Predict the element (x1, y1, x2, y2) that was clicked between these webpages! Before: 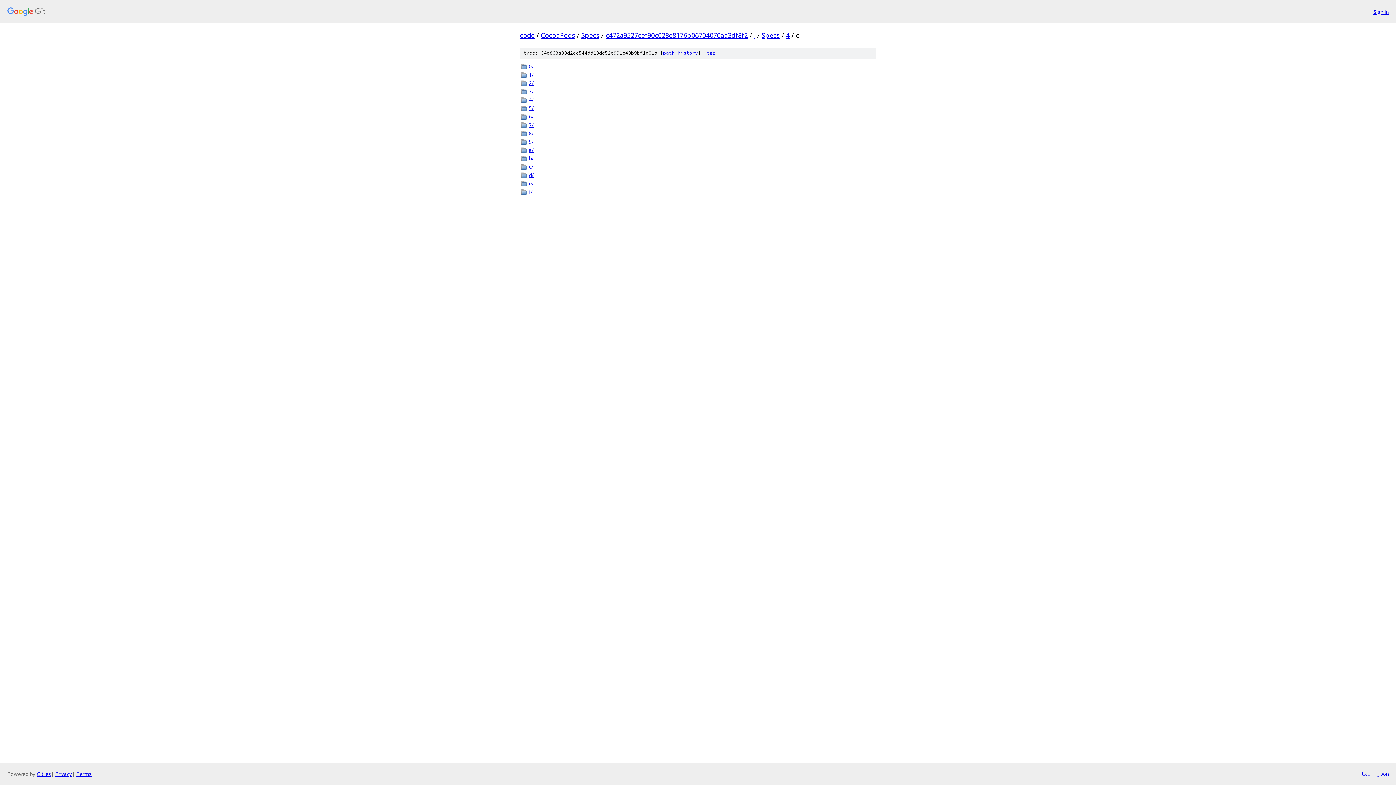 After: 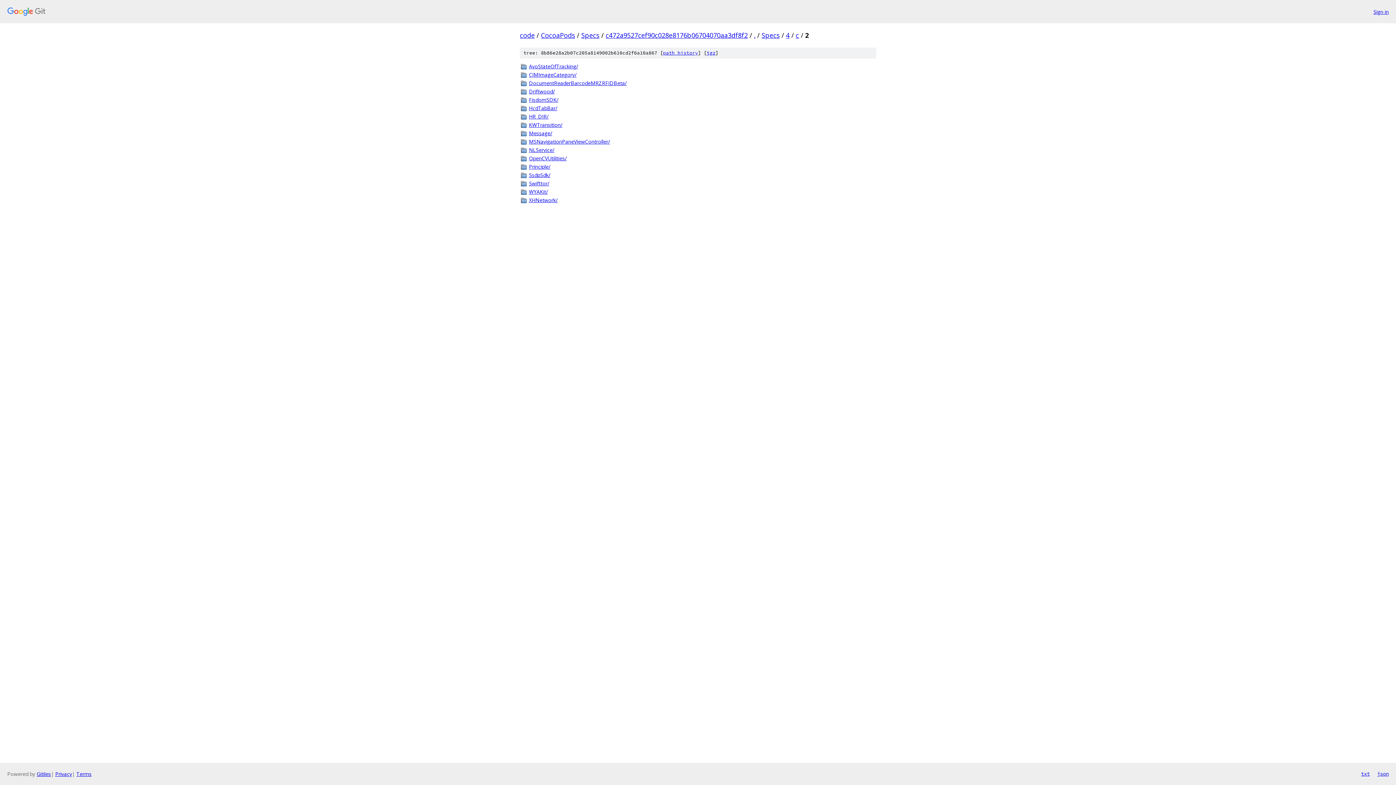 Action: bbox: (529, 79, 876, 86) label: 2/